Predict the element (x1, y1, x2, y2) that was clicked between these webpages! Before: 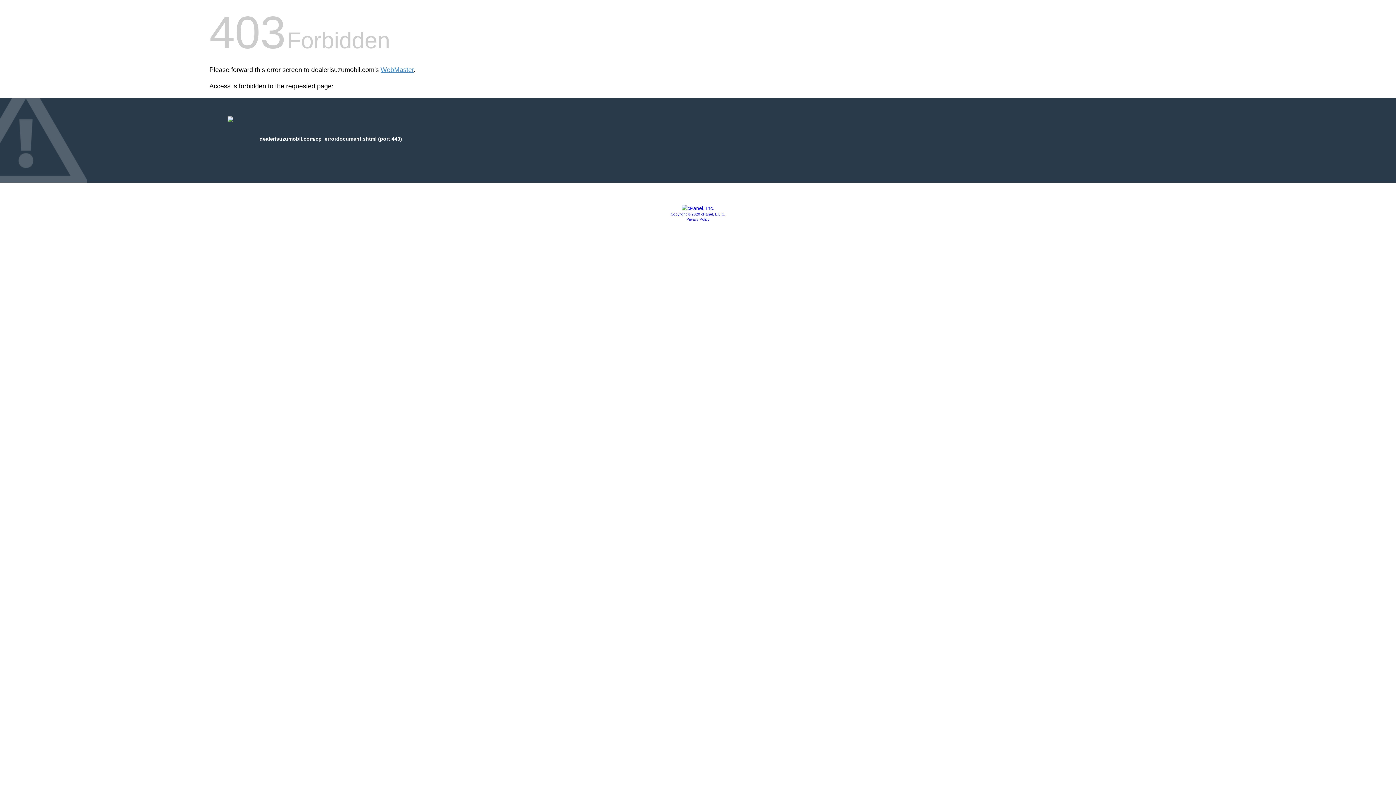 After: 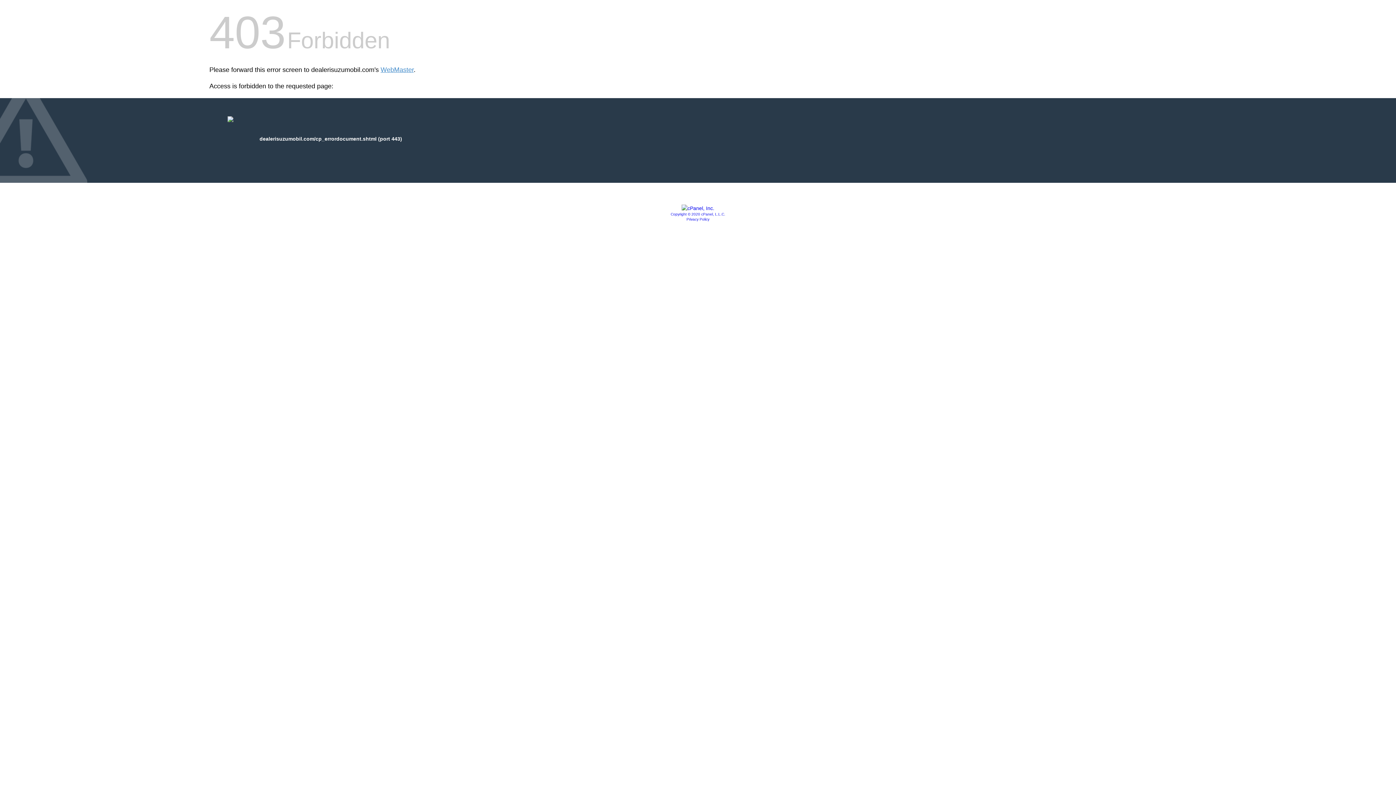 Action: bbox: (681, 205, 714, 211)